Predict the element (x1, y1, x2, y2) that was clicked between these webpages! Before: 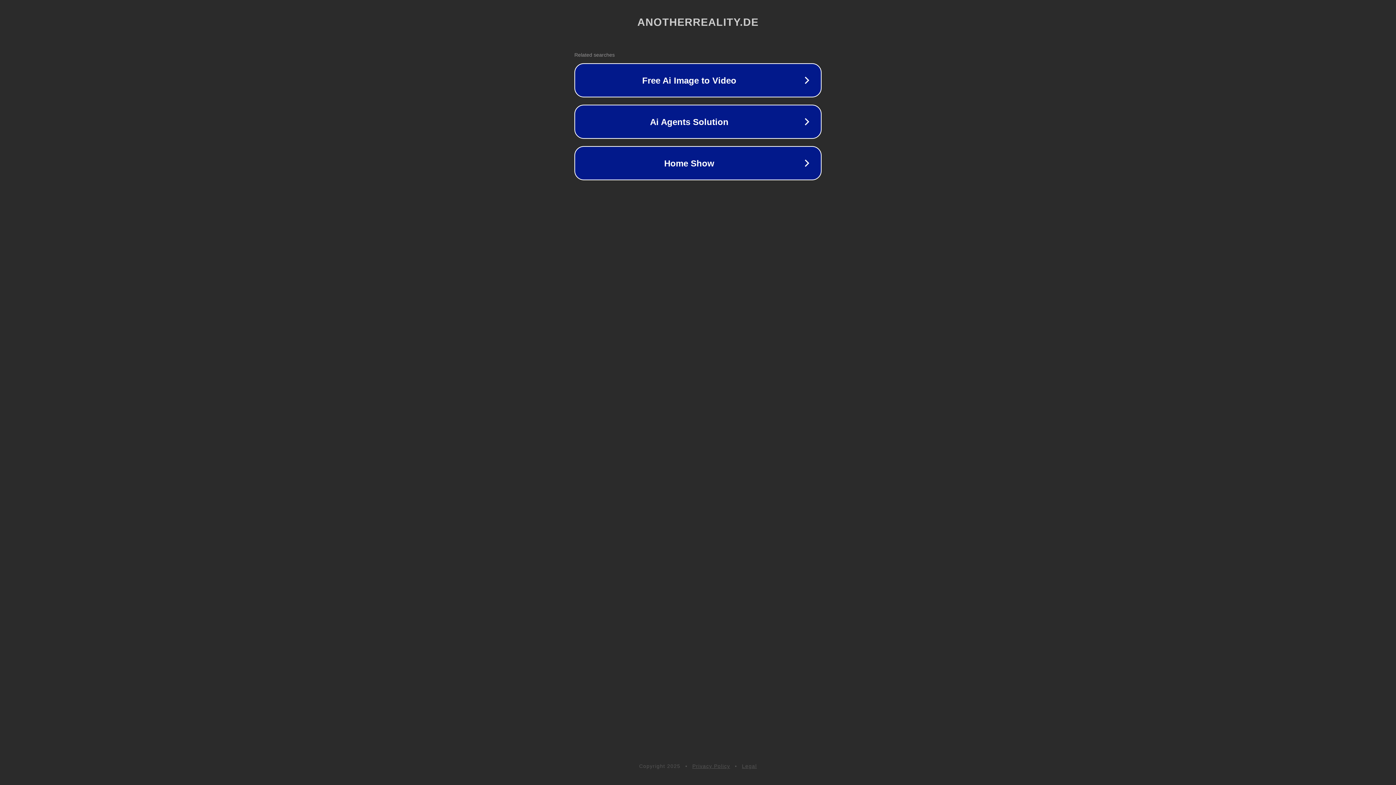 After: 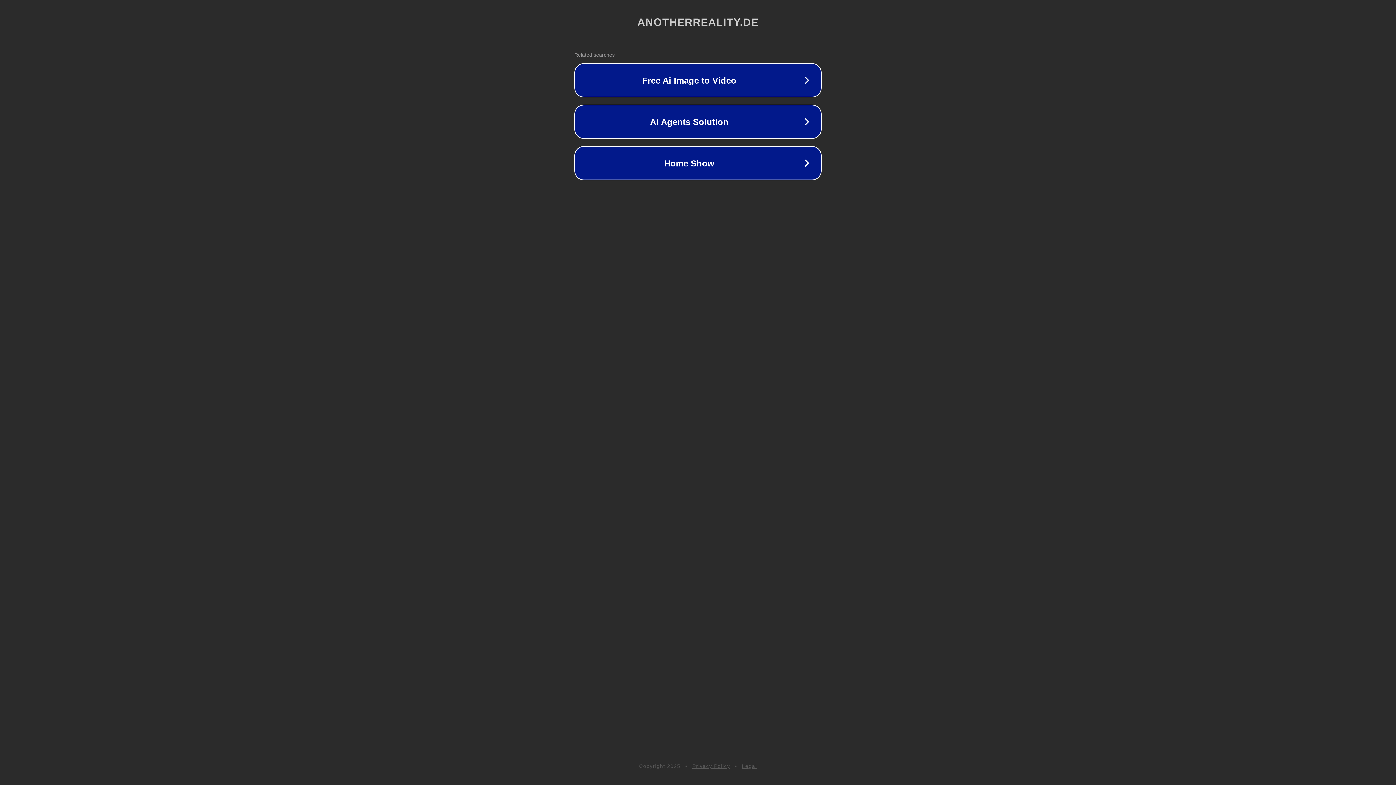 Action: label: Legal bbox: (742, 763, 757, 769)